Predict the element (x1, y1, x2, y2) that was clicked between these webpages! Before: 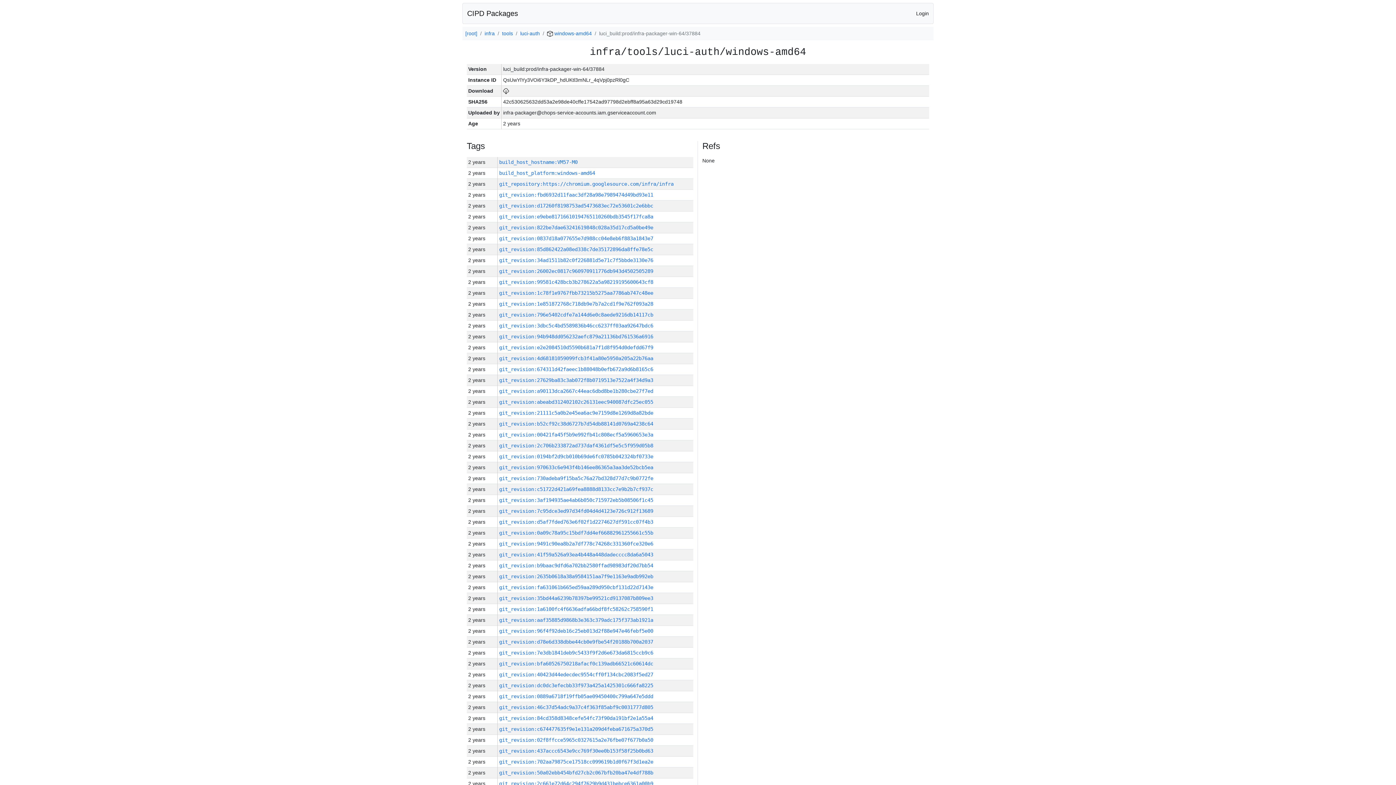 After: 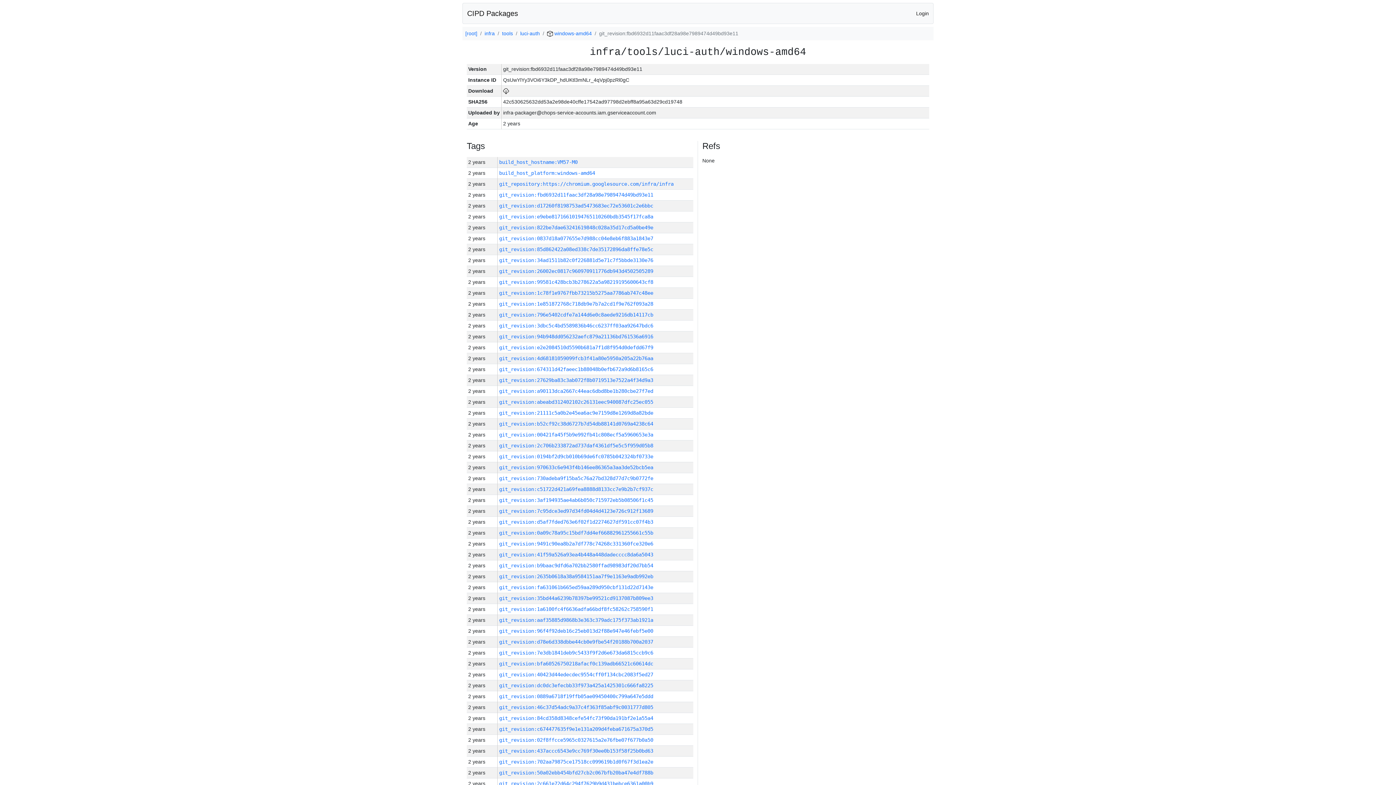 Action: label: git_revision:fbd6932d11faac3df28a98e7989474d49bd93e11 bbox: (499, 192, 653, 197)